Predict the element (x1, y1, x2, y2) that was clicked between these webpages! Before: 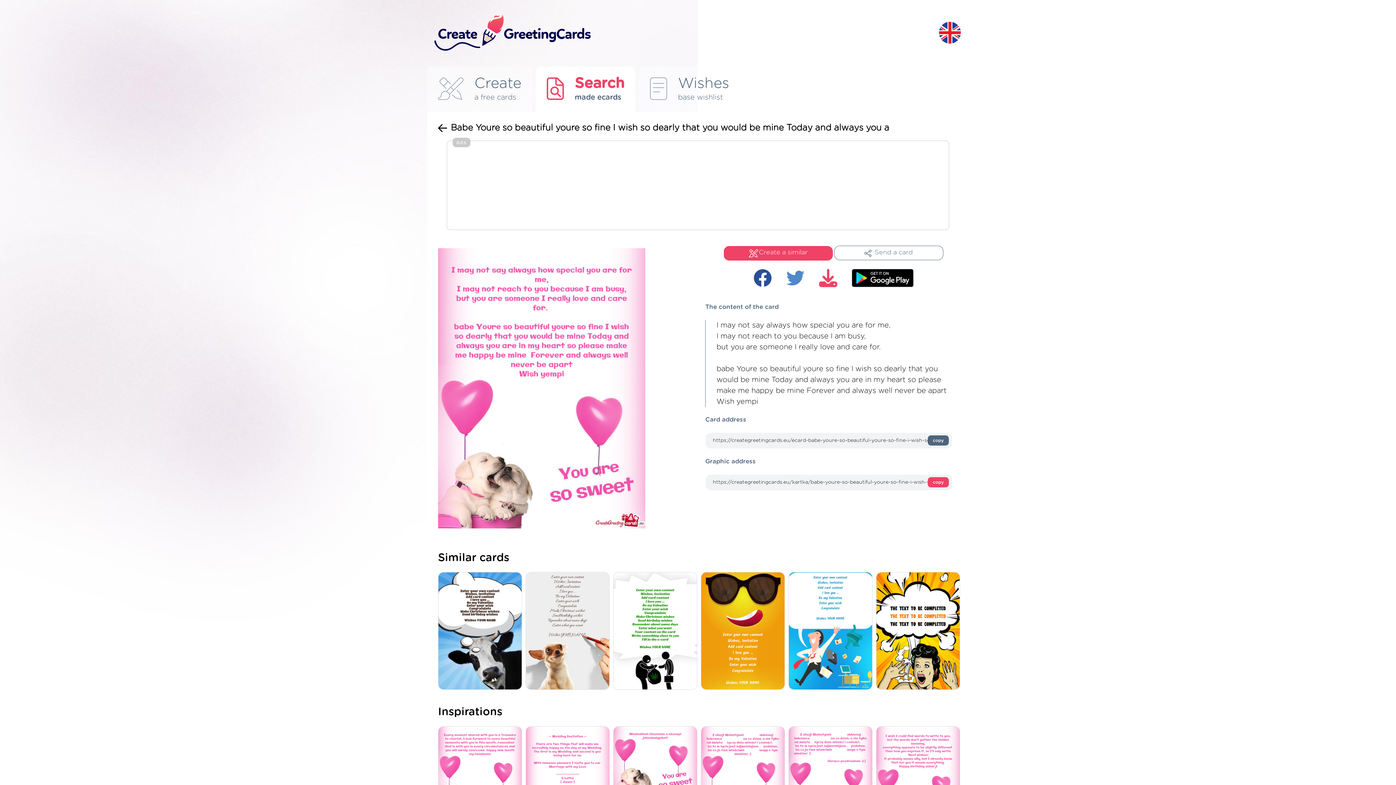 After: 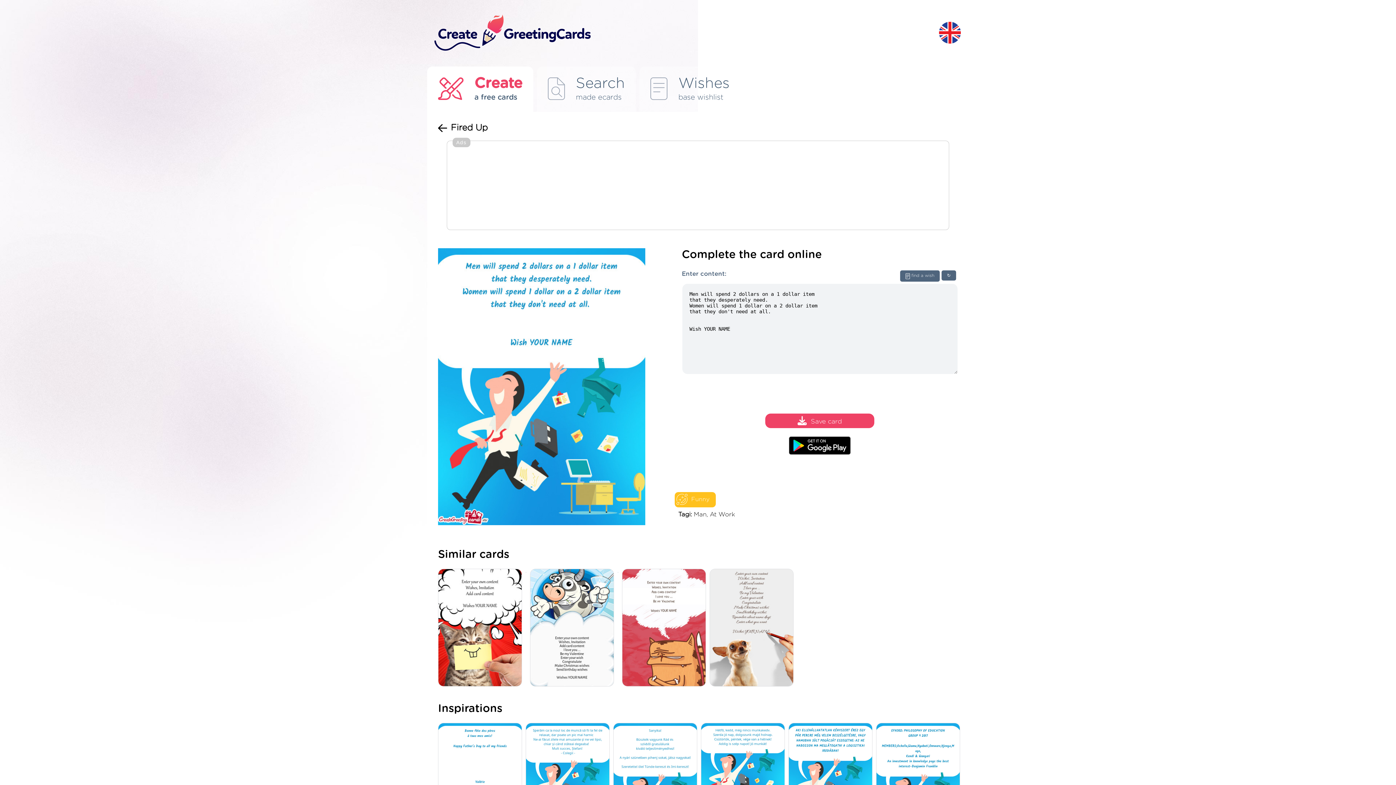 Action: bbox: (788, 572, 876, 691)